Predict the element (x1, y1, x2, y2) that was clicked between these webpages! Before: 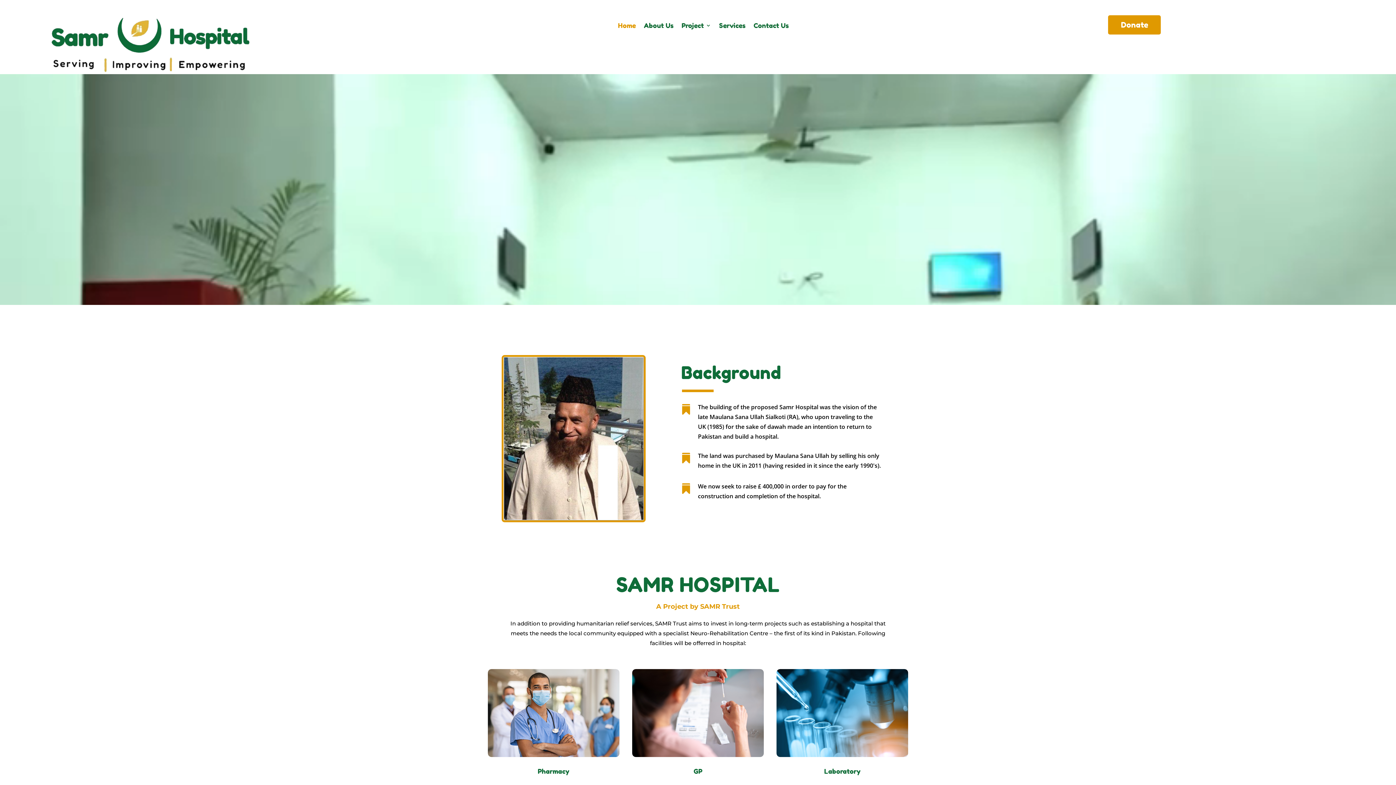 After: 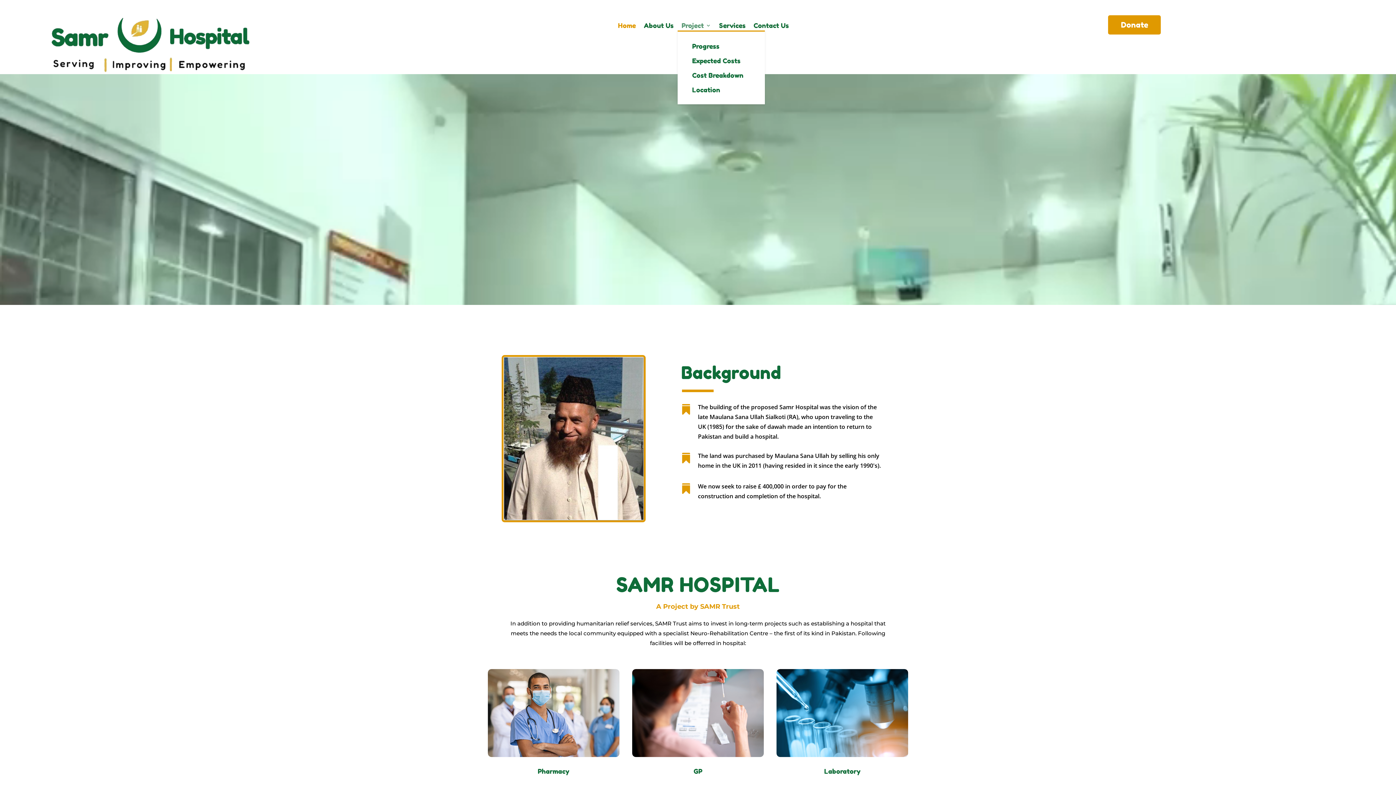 Action: bbox: (681, 22, 711, 30) label: Project